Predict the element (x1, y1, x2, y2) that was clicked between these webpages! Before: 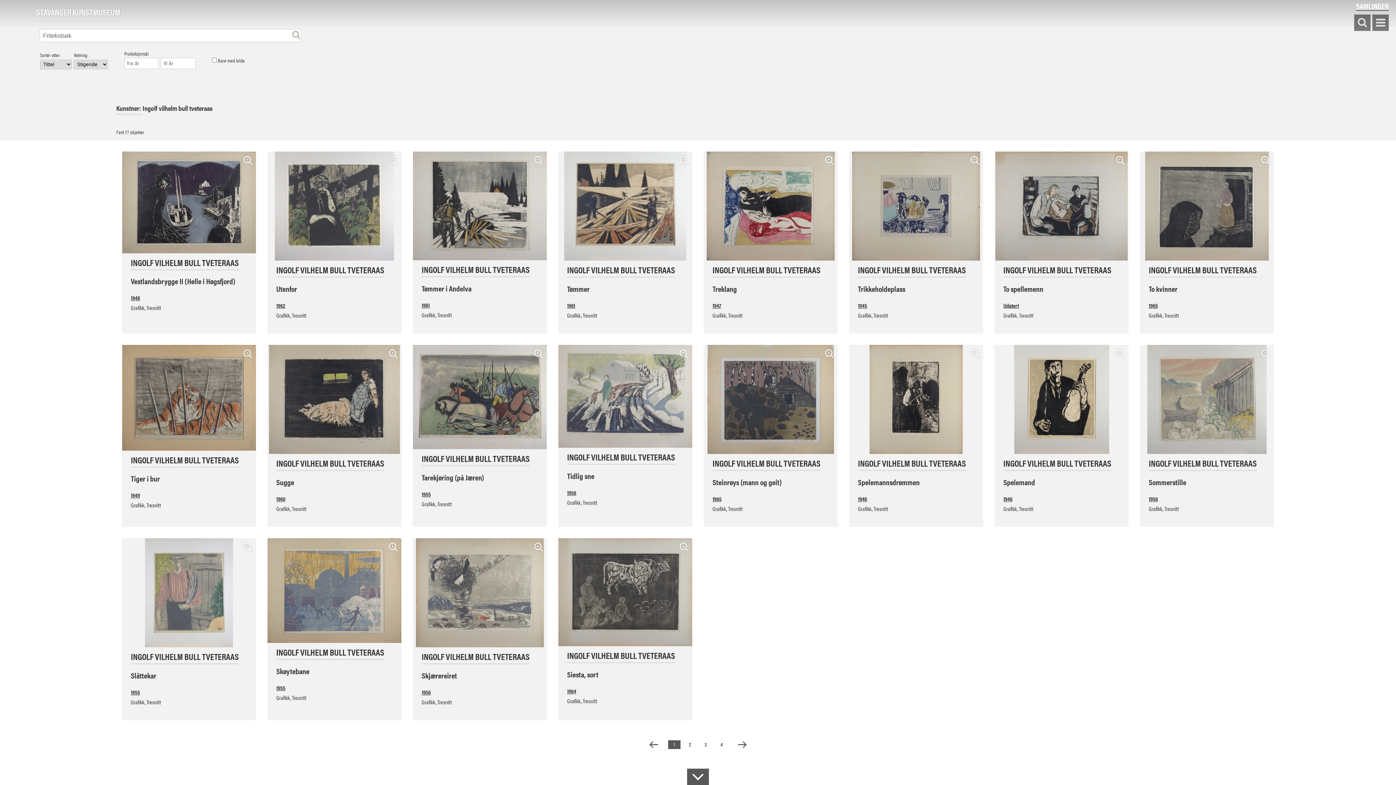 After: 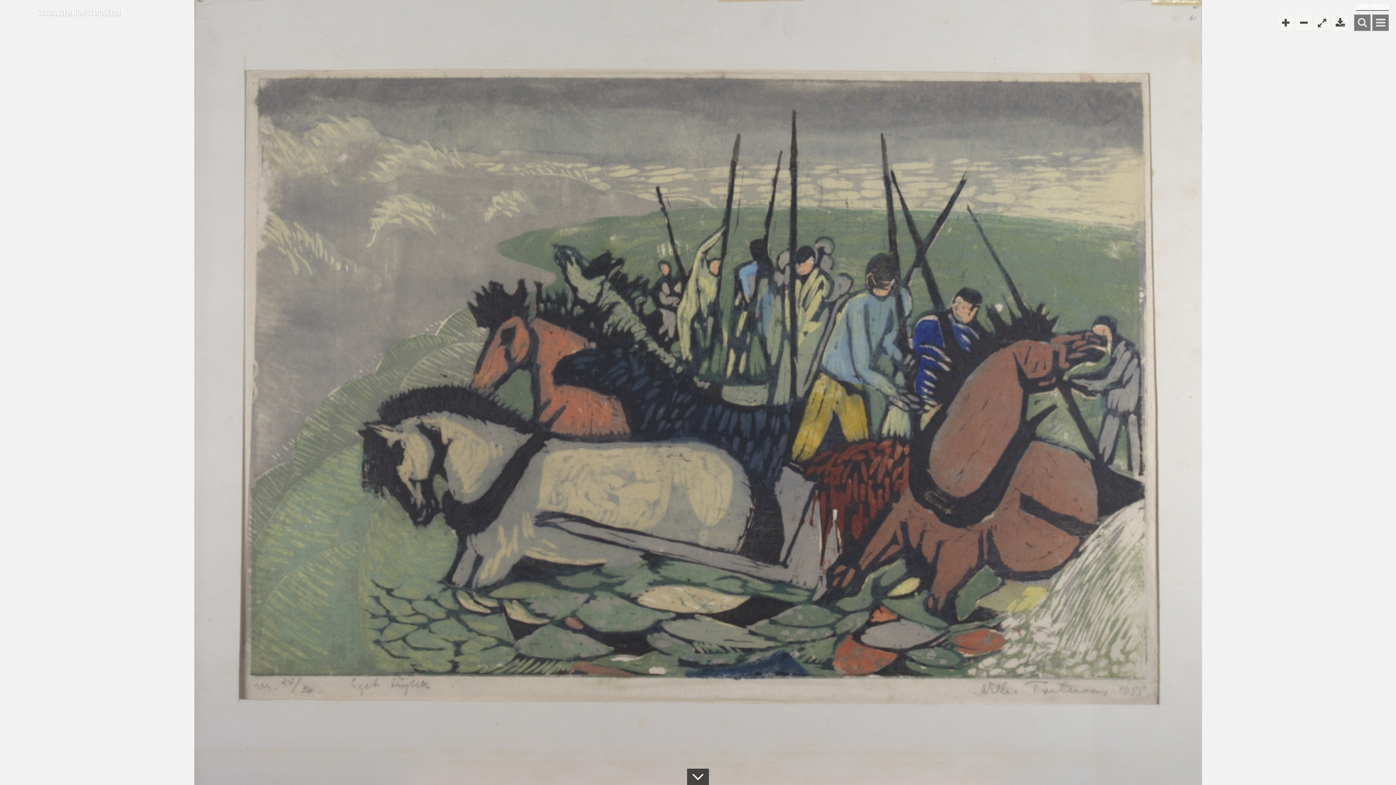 Action: label: INGOLF VILHELM BULL TVETERAAS
Tarekjøring (på Jæren)

1955

Grafikk, Tresnitt bbox: (413, 345, 546, 511)